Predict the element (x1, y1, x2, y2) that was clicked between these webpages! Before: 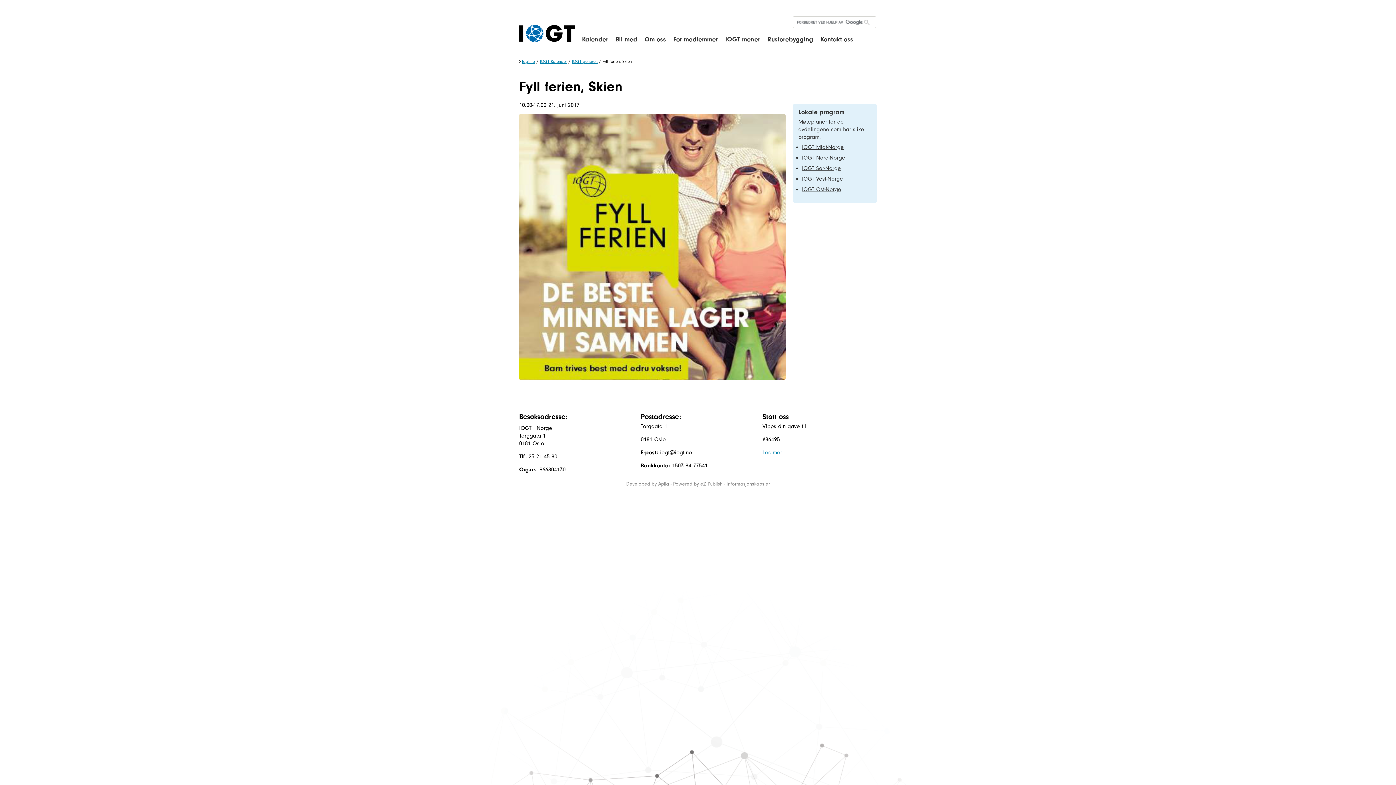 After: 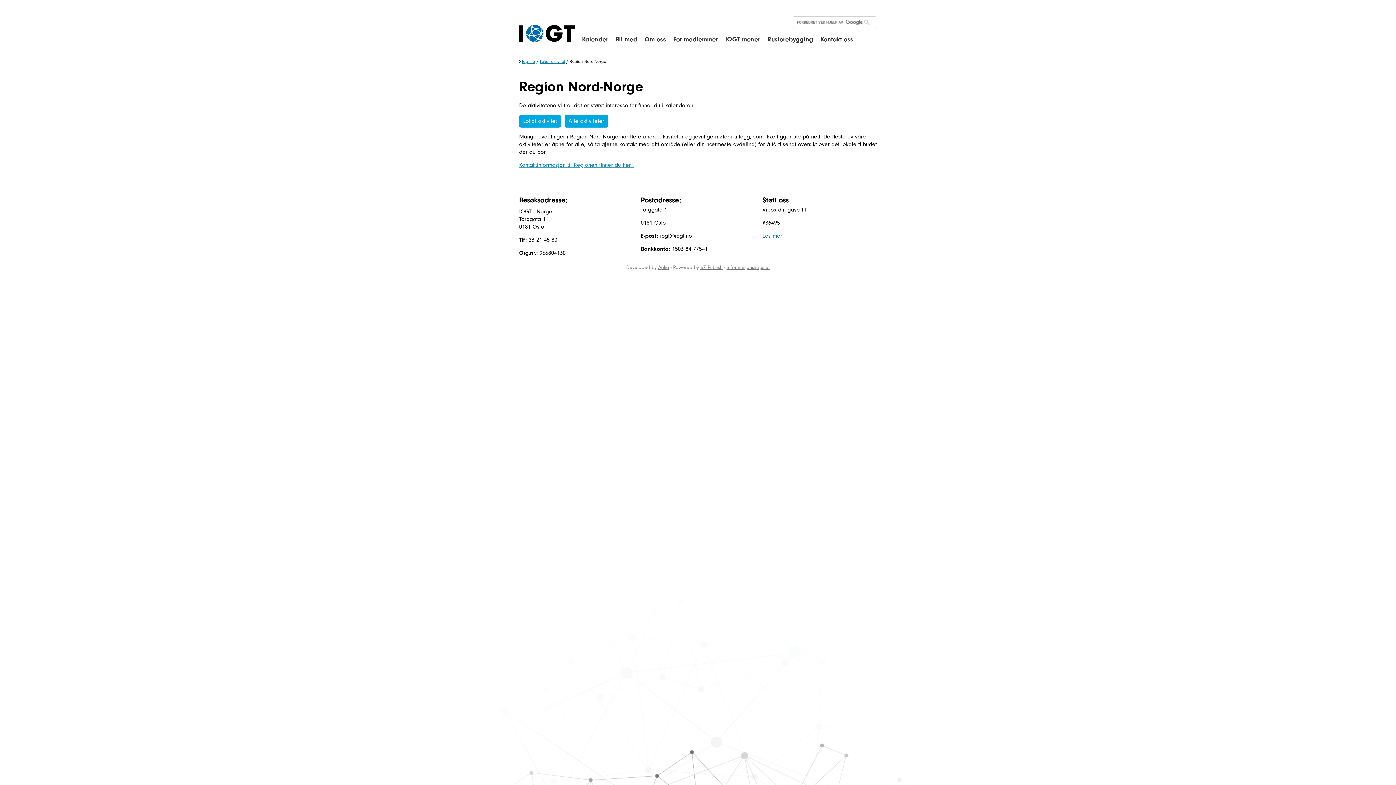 Action: label: IOGT Nord-Norge bbox: (802, 154, 845, 161)